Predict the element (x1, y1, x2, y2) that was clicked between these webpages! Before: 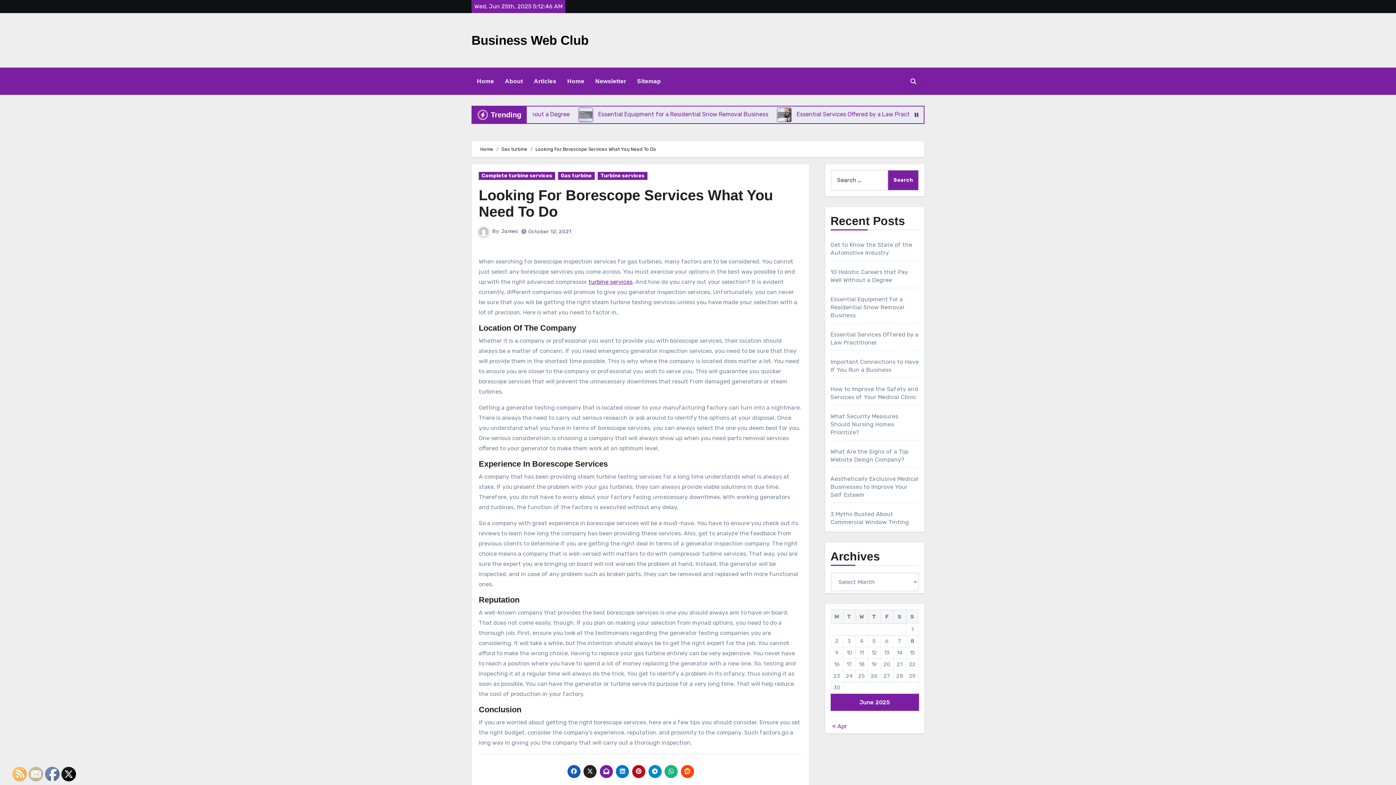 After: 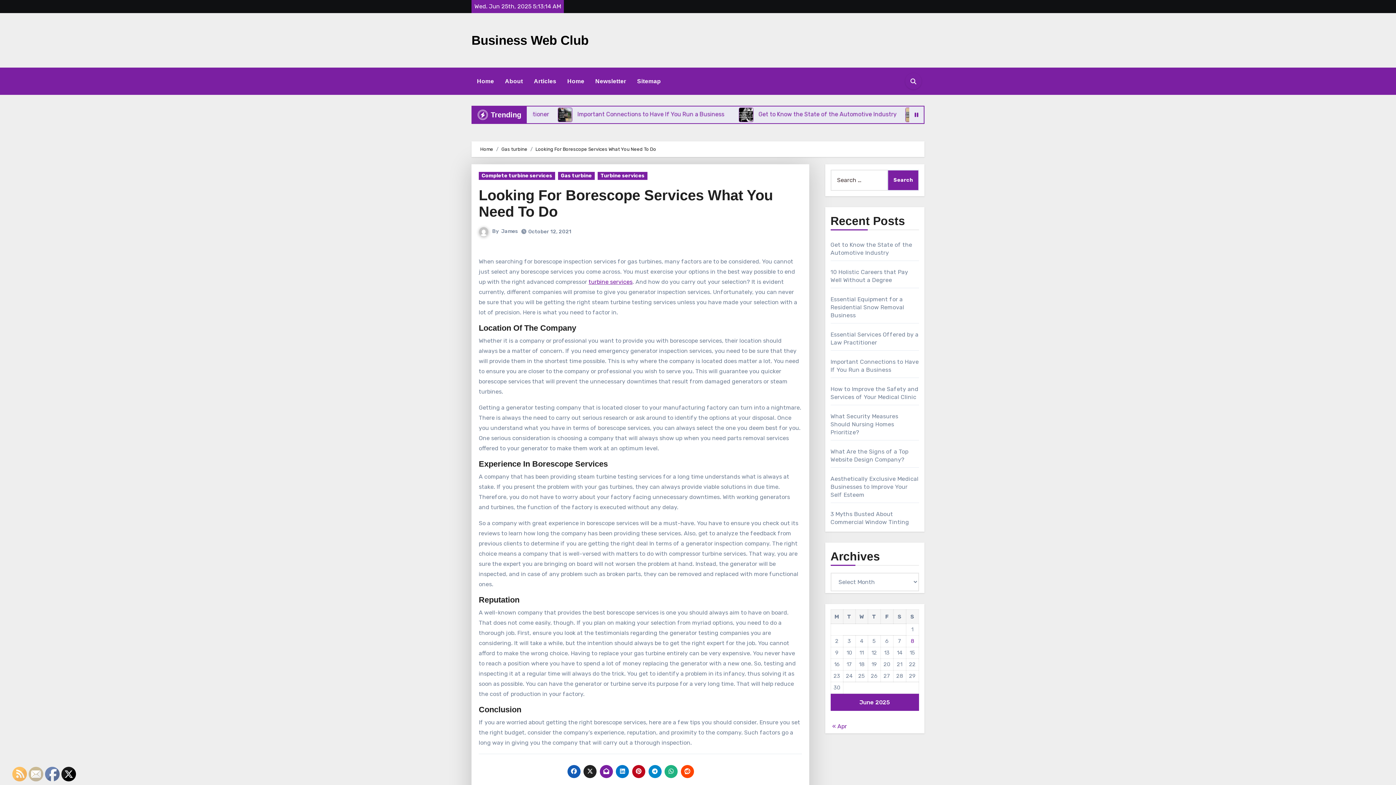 Action: bbox: (664, 765, 677, 778)